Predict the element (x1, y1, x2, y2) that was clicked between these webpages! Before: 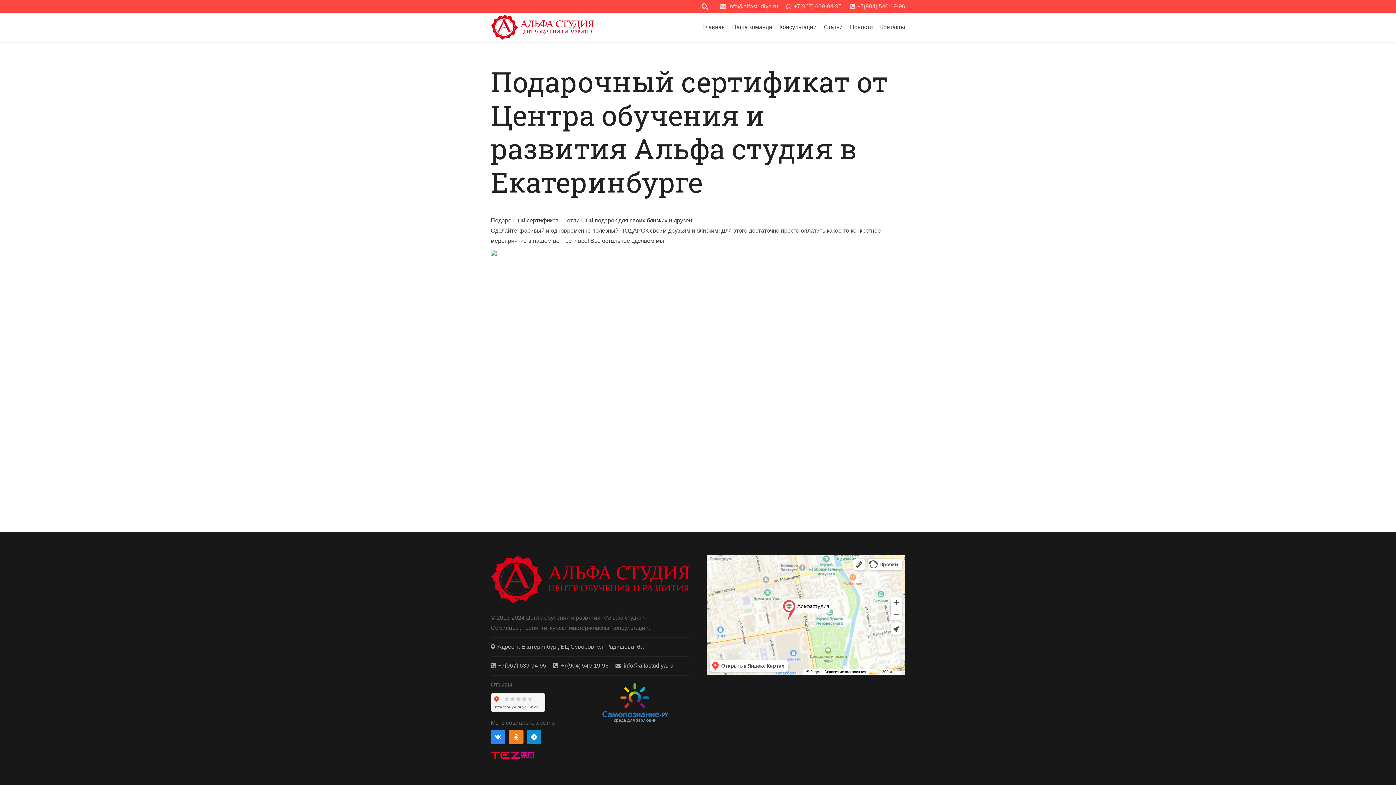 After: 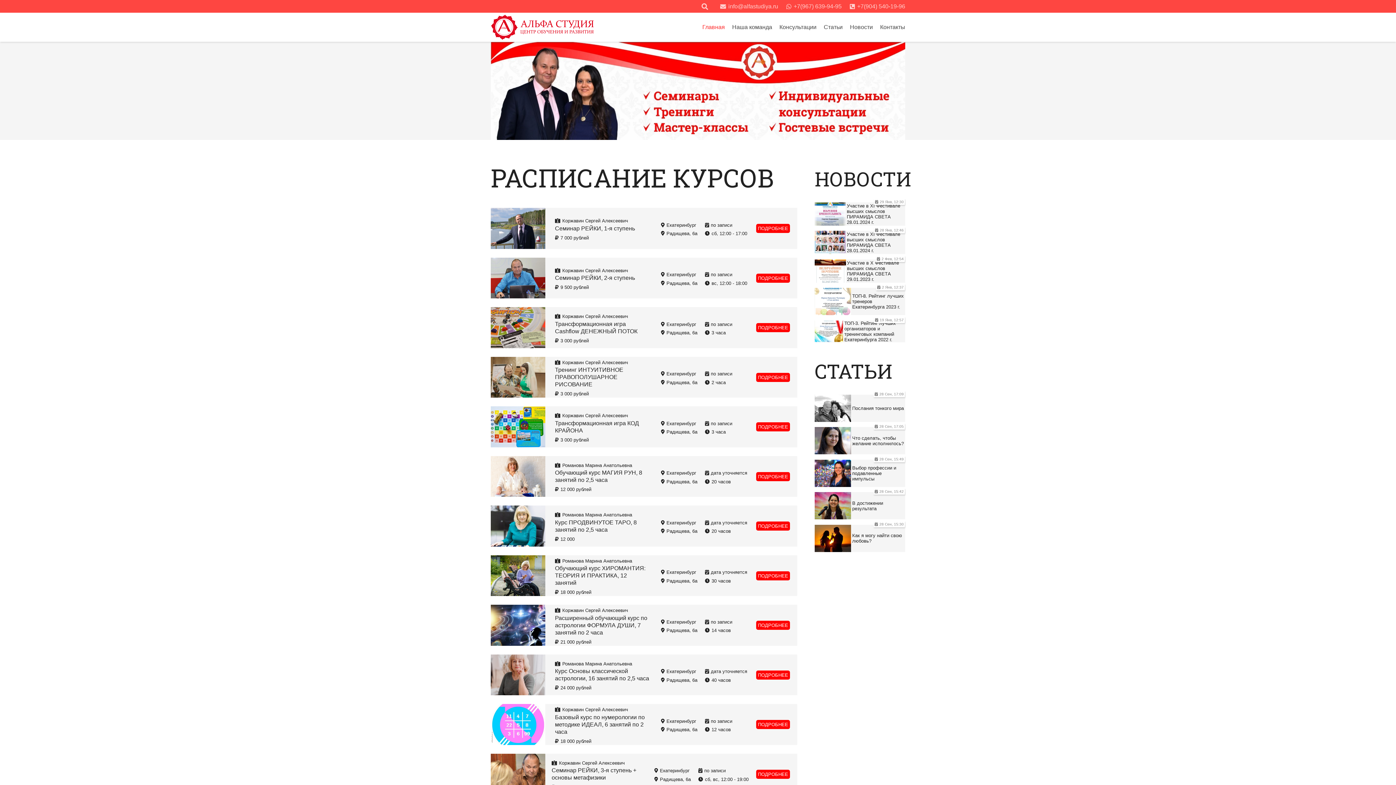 Action: bbox: (490, 14, 593, 40) label: Ссылка